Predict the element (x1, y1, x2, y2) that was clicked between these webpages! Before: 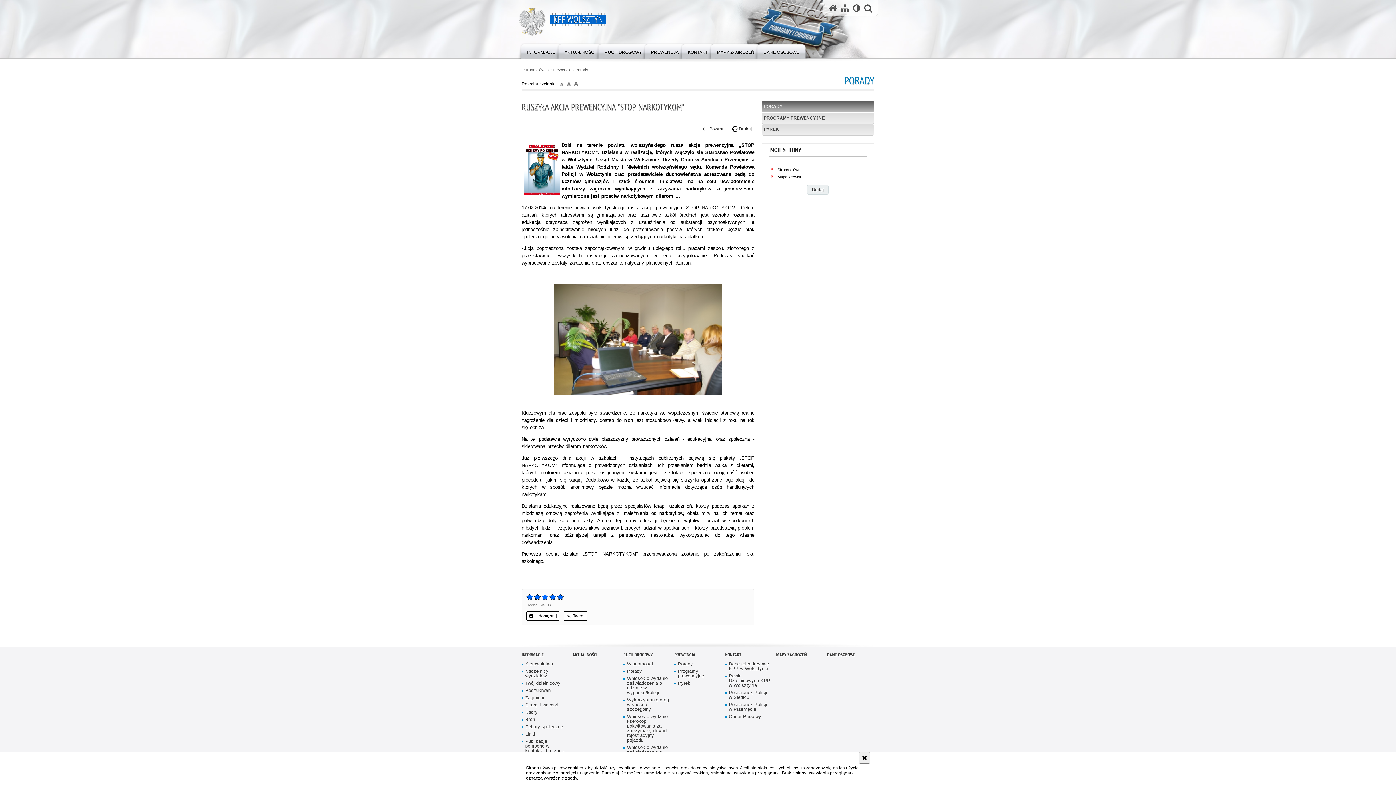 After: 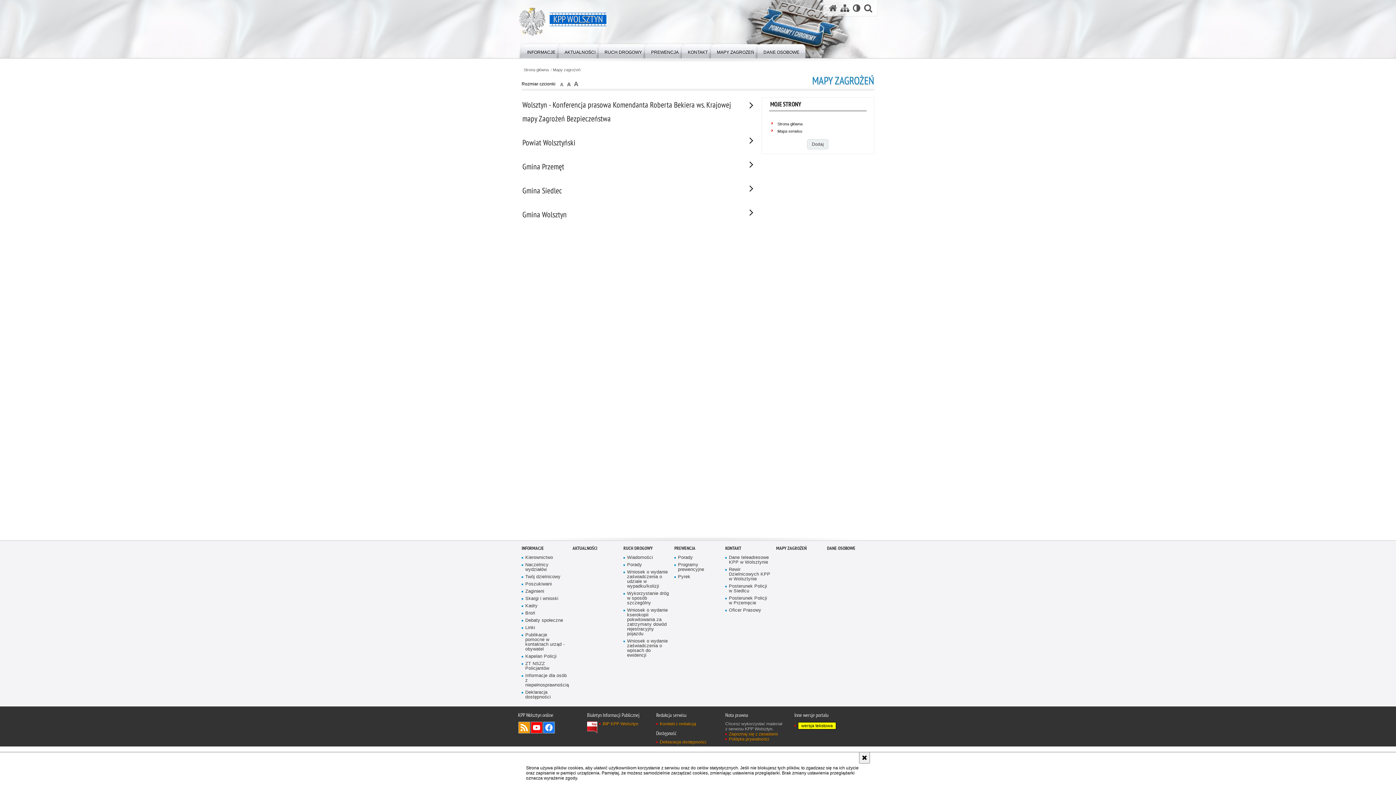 Action: label: MAPY ZAGROŻEŃ bbox: (776, 652, 806, 658)